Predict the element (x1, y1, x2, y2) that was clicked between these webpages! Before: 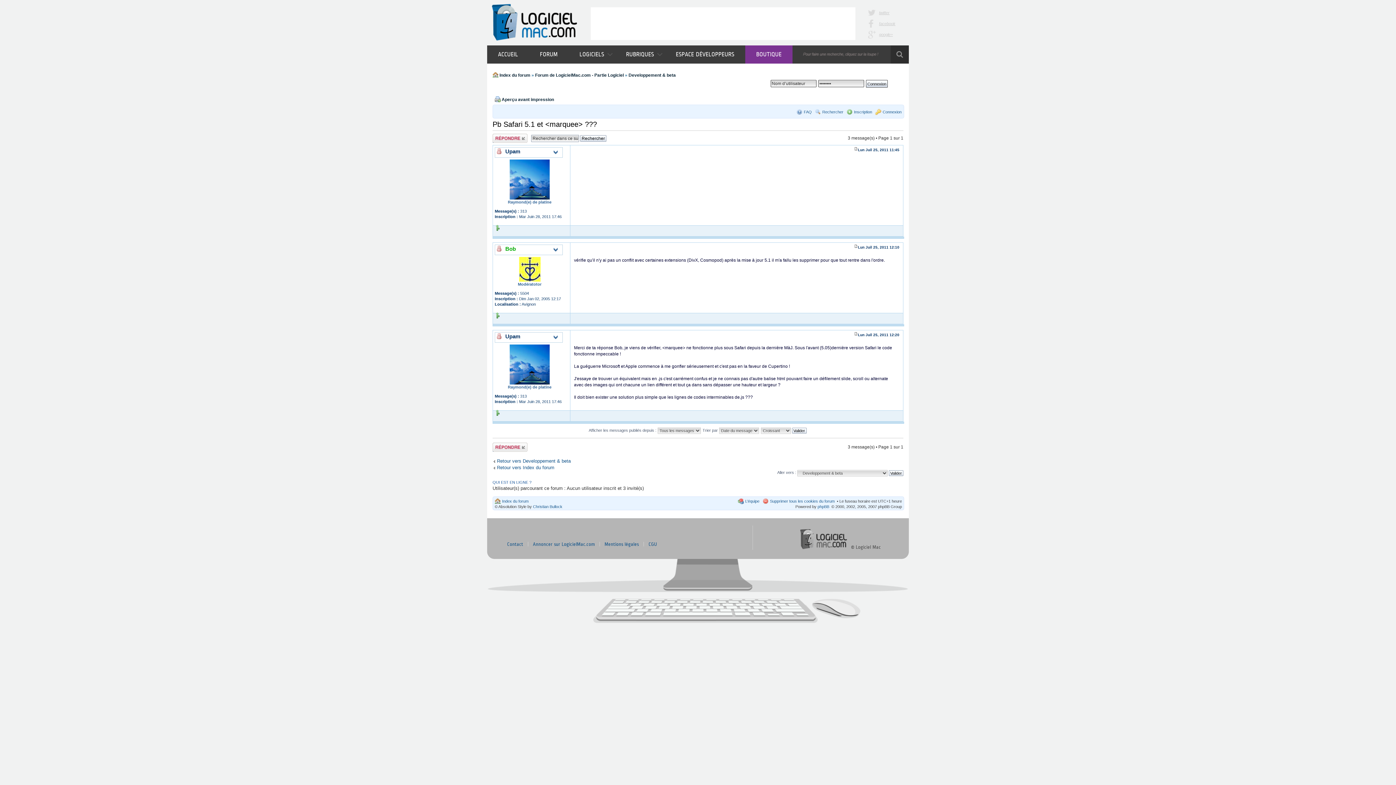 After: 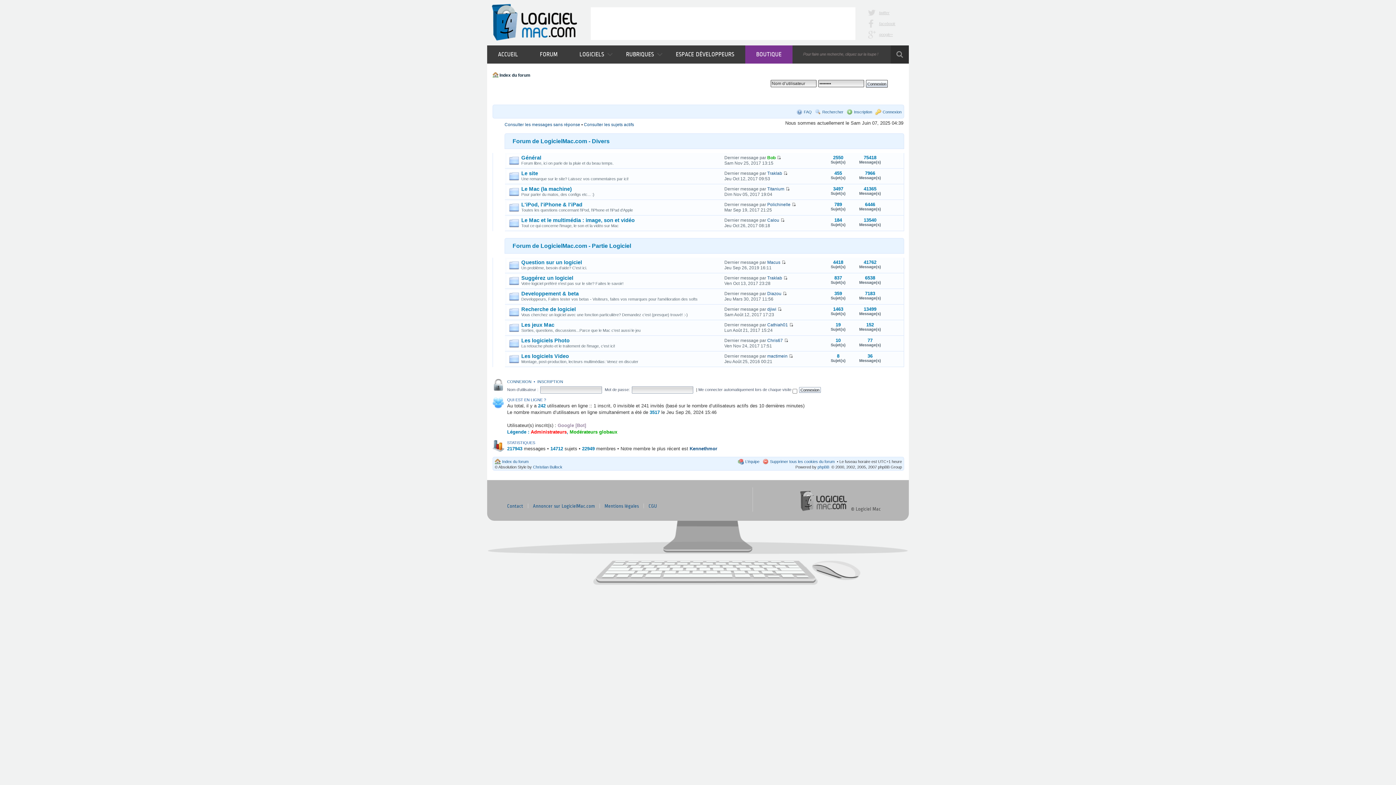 Action: bbox: (499, 72, 530, 77) label: Index du forum